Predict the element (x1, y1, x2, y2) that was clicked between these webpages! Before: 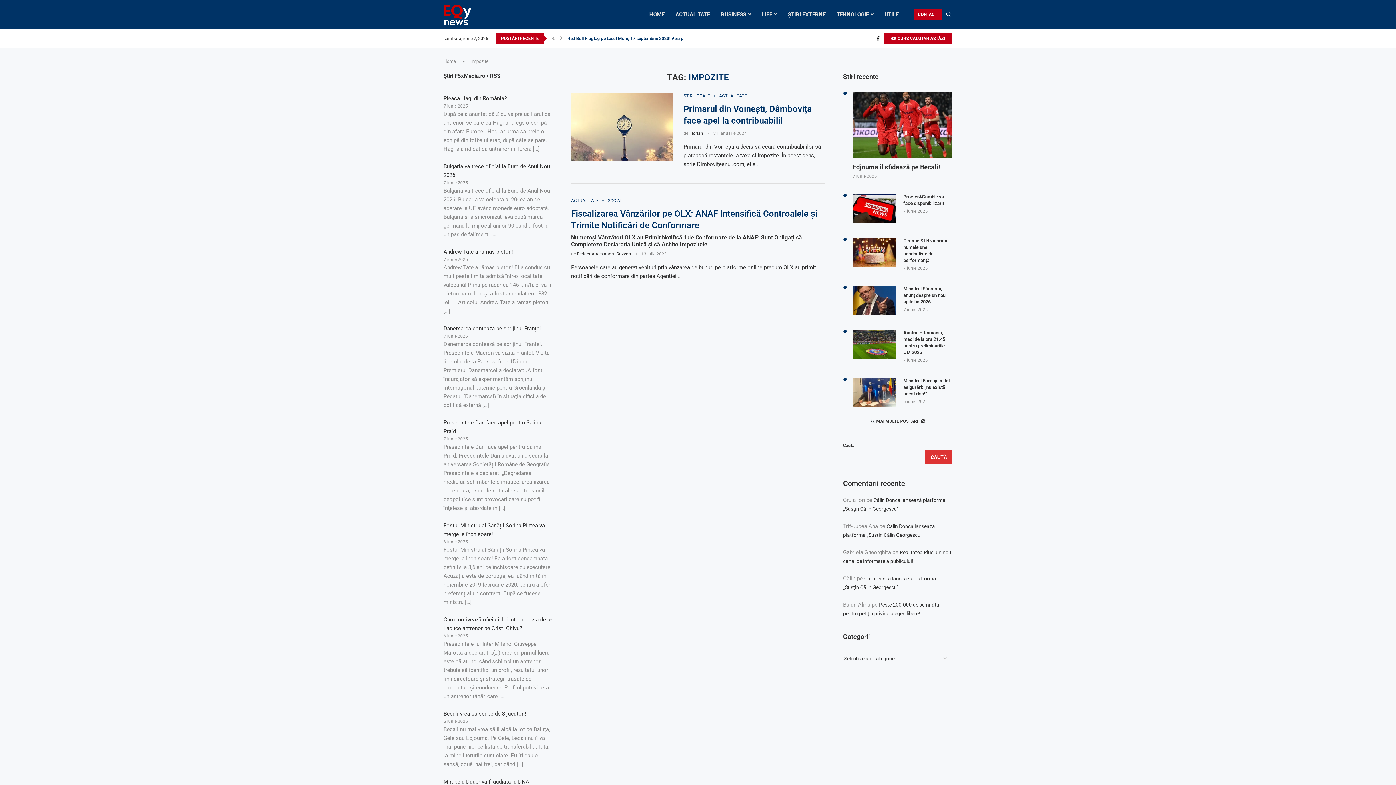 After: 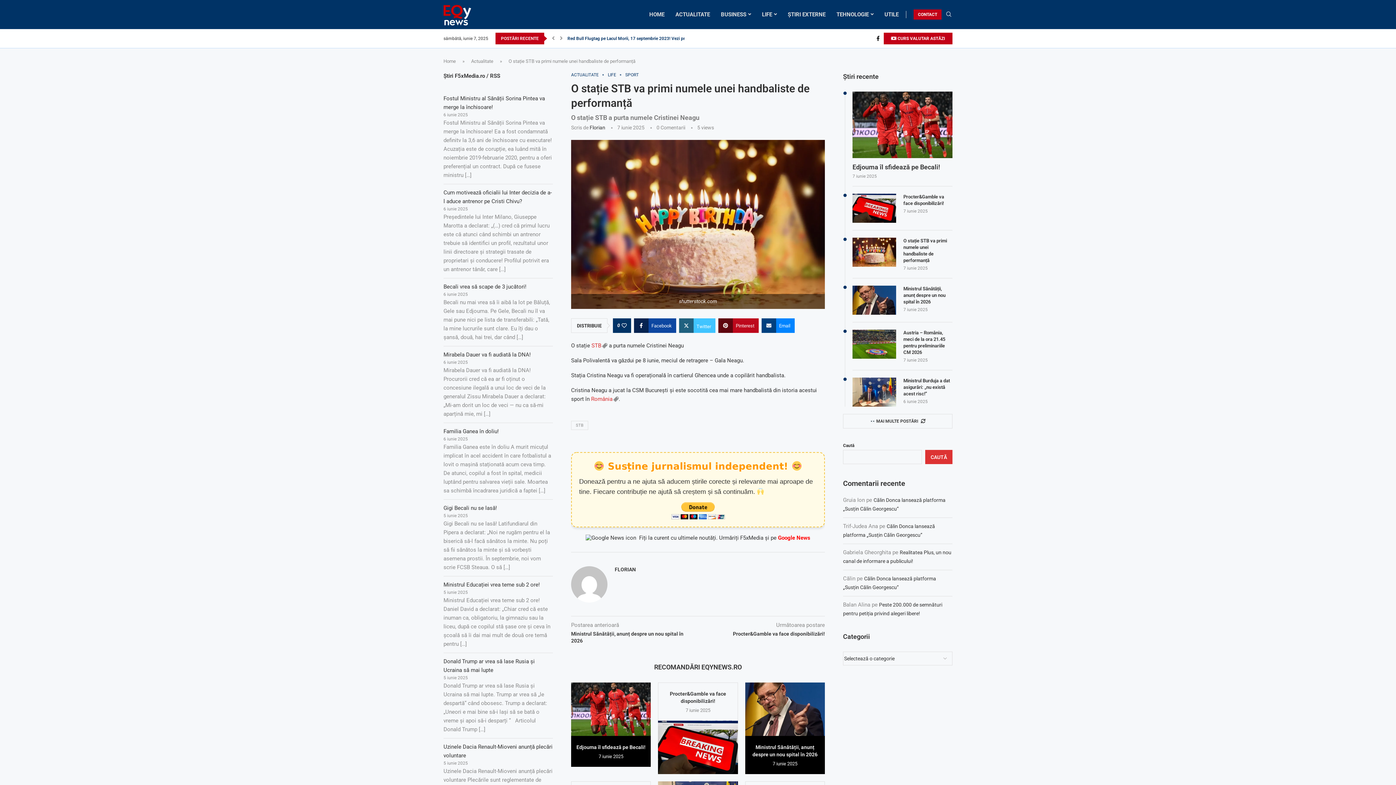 Action: bbox: (852, 237, 896, 267)